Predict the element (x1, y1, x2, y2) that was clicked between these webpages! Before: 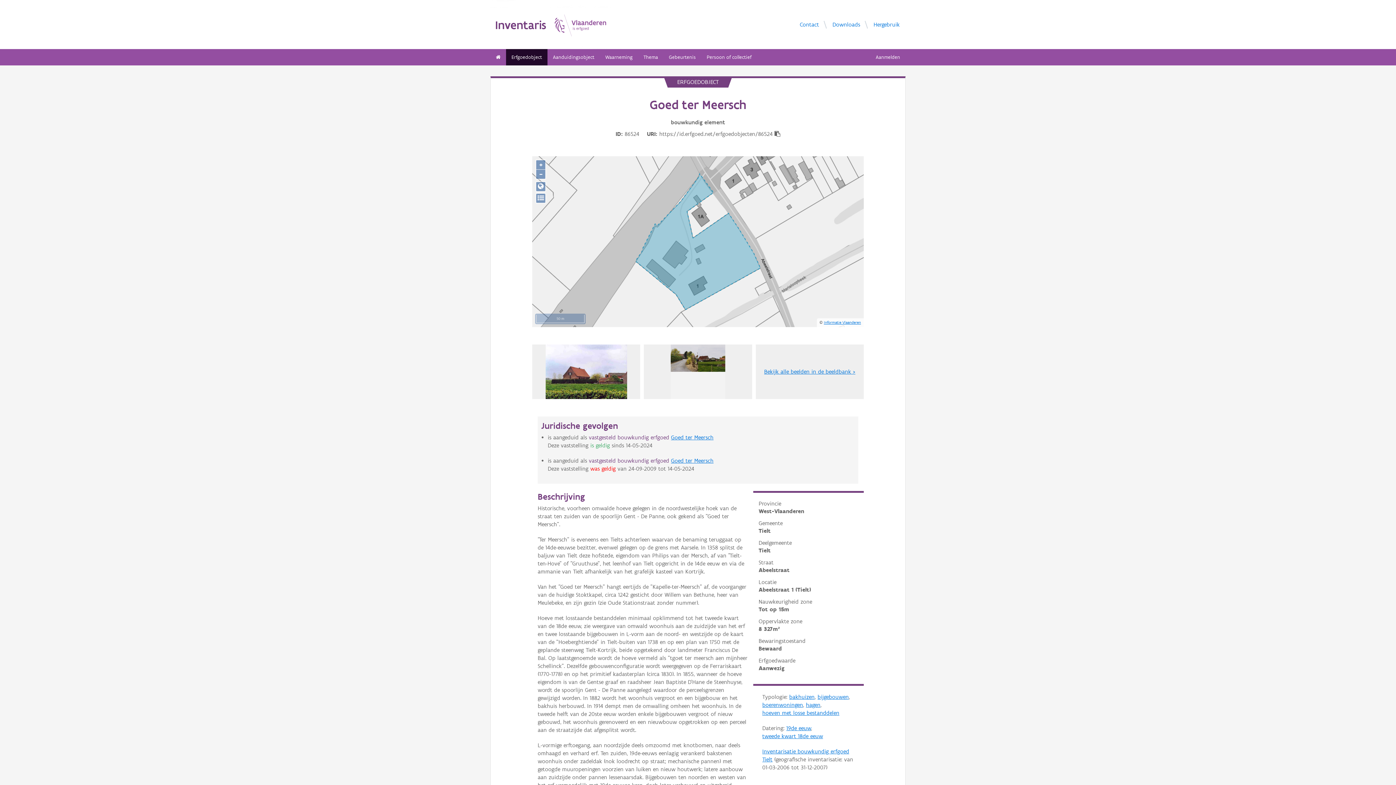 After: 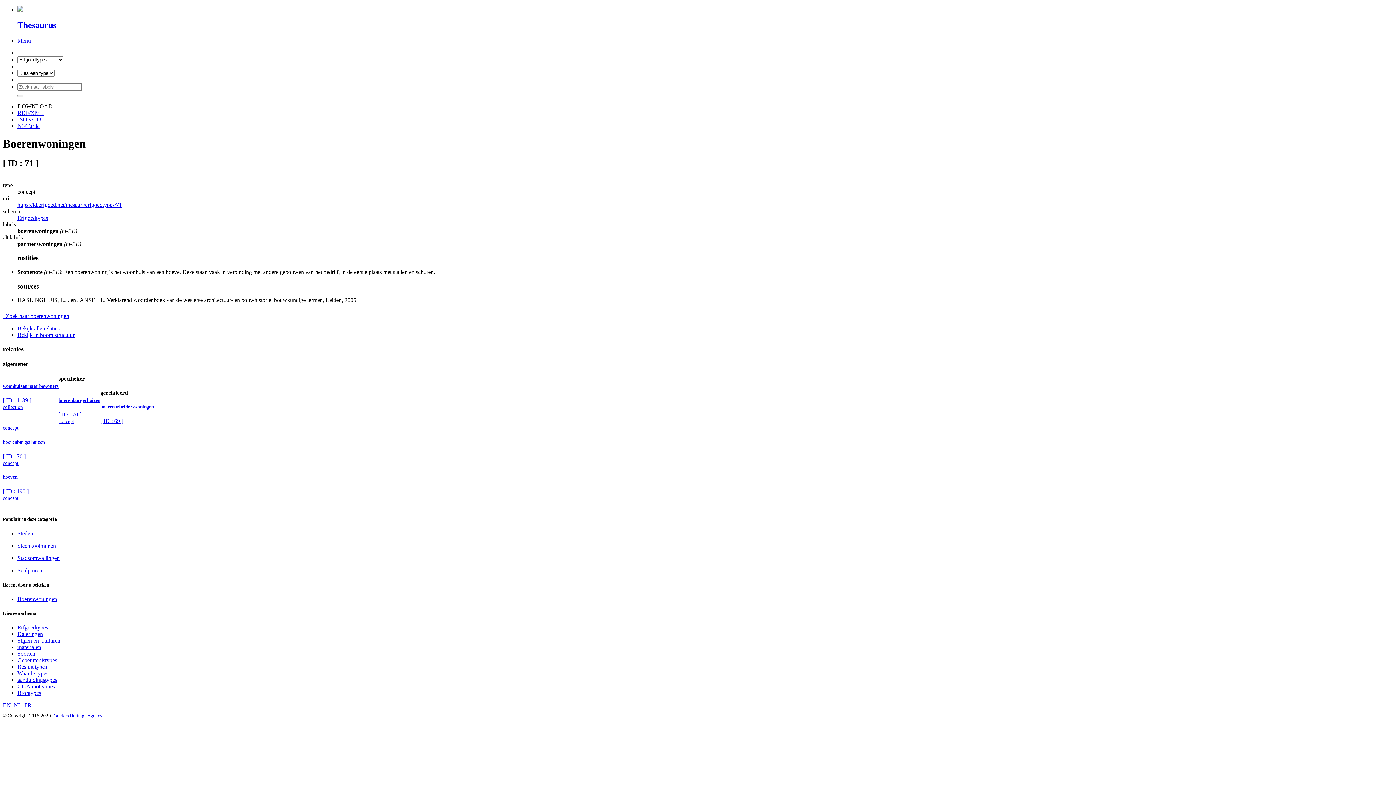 Action: bbox: (762, 701, 803, 708) label: boerenwoningen